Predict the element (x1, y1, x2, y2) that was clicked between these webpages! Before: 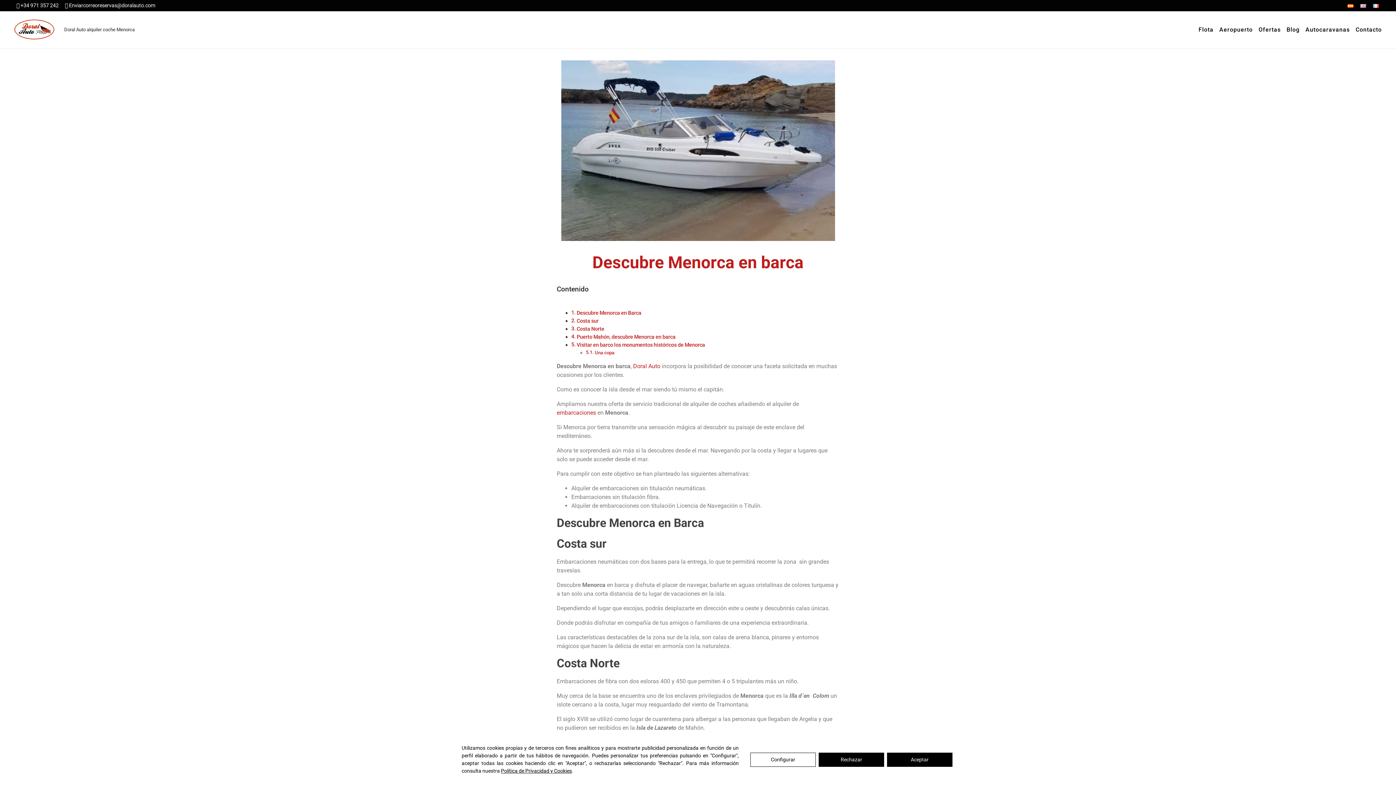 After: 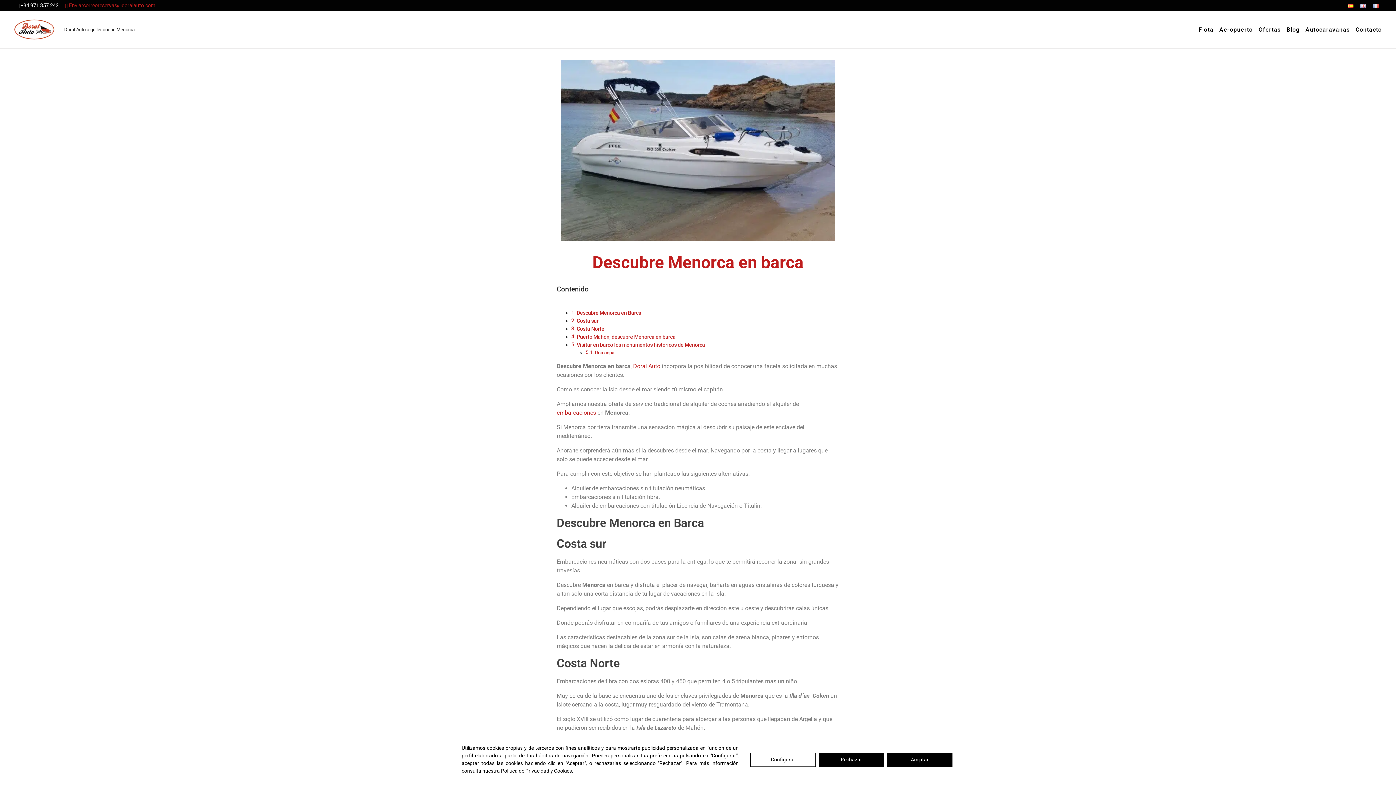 Action: label:  Enviarcorreoreservas@doralauto.com bbox: (65, 2, 155, 8)